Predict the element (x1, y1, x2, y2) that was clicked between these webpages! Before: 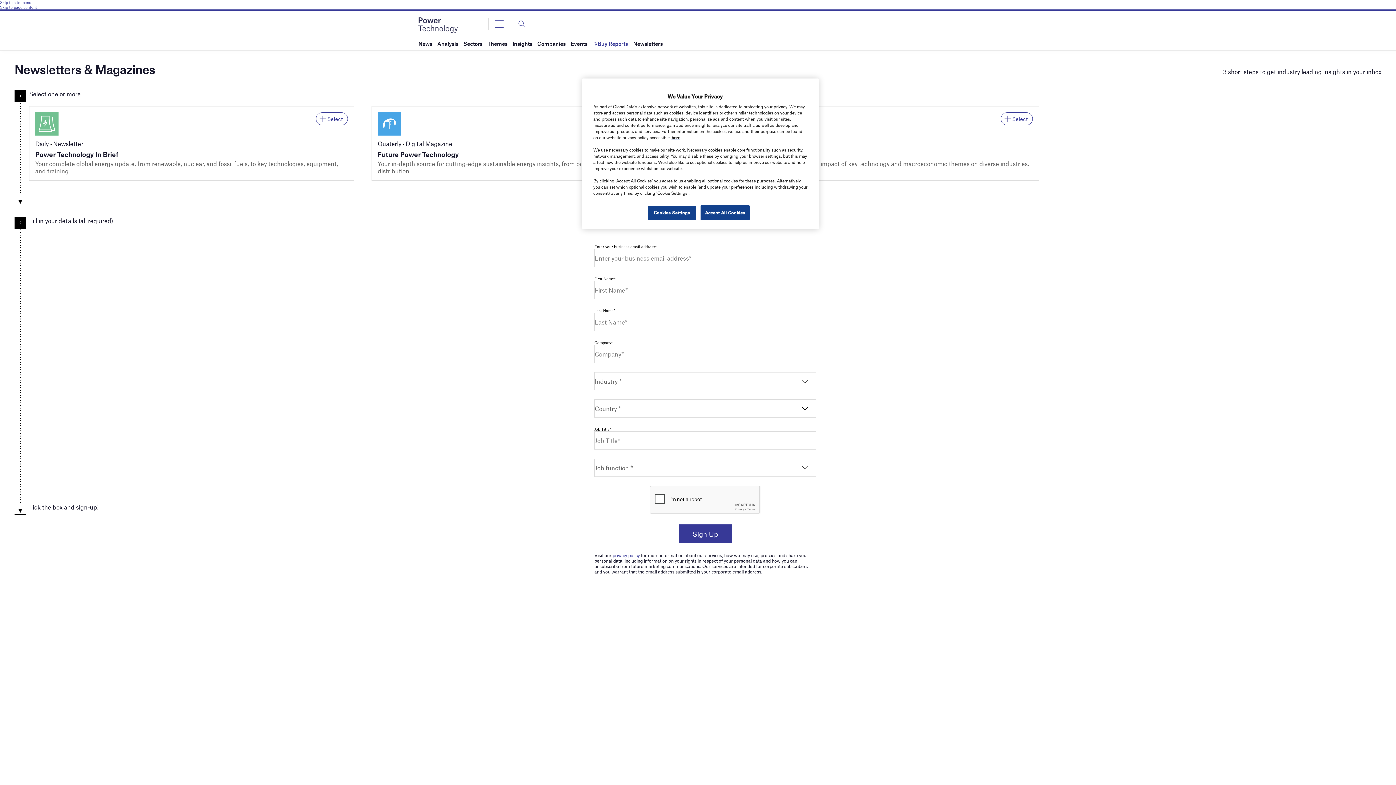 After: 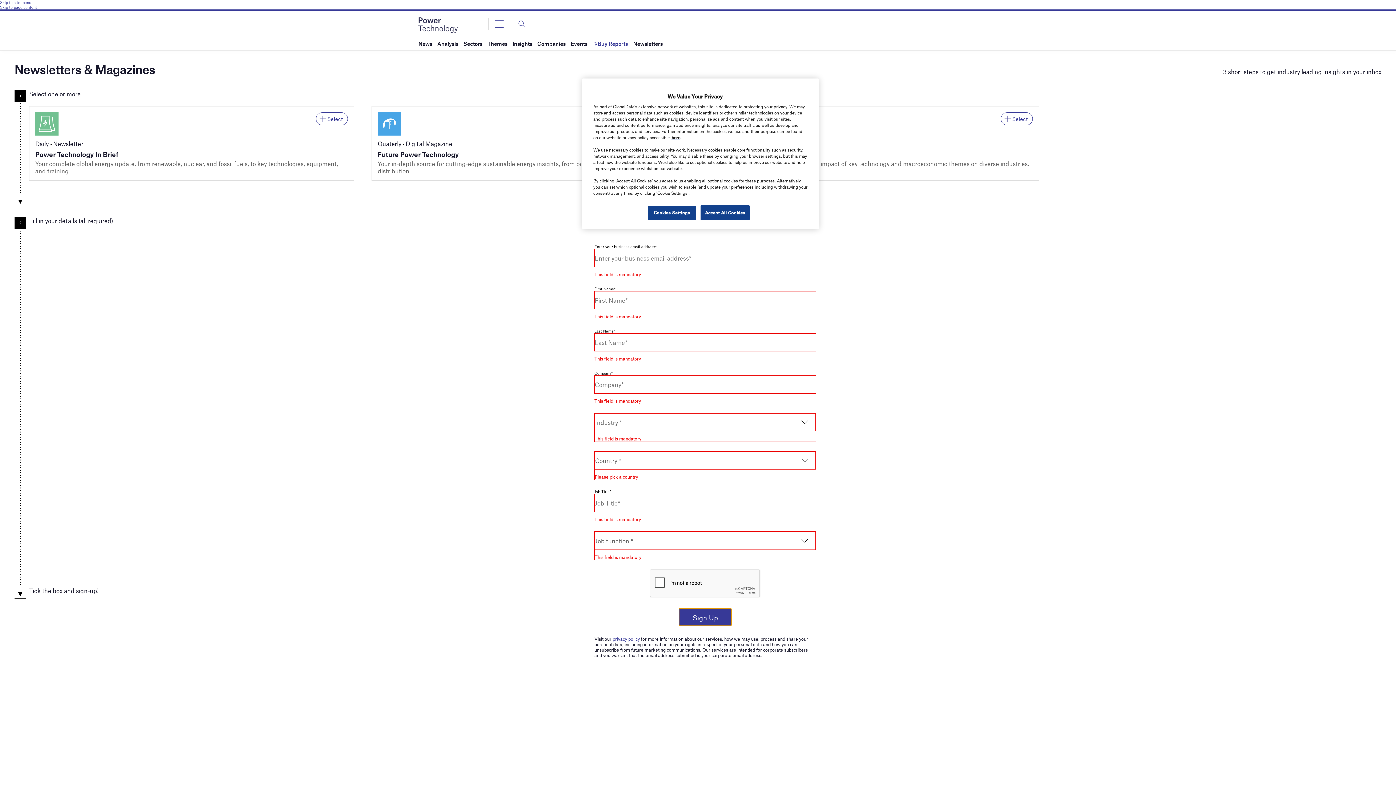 Action: bbox: (678, 524, 732, 543) label: Sign Up